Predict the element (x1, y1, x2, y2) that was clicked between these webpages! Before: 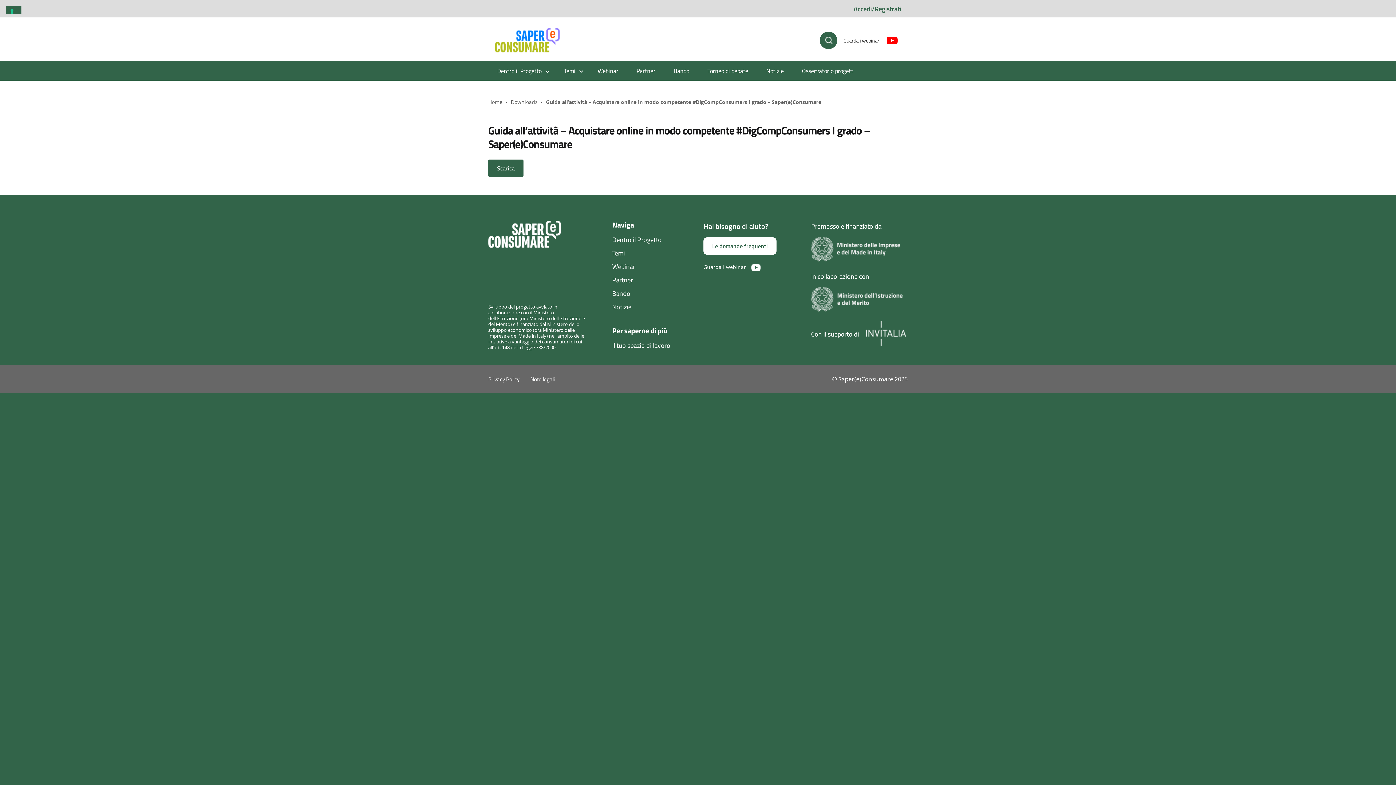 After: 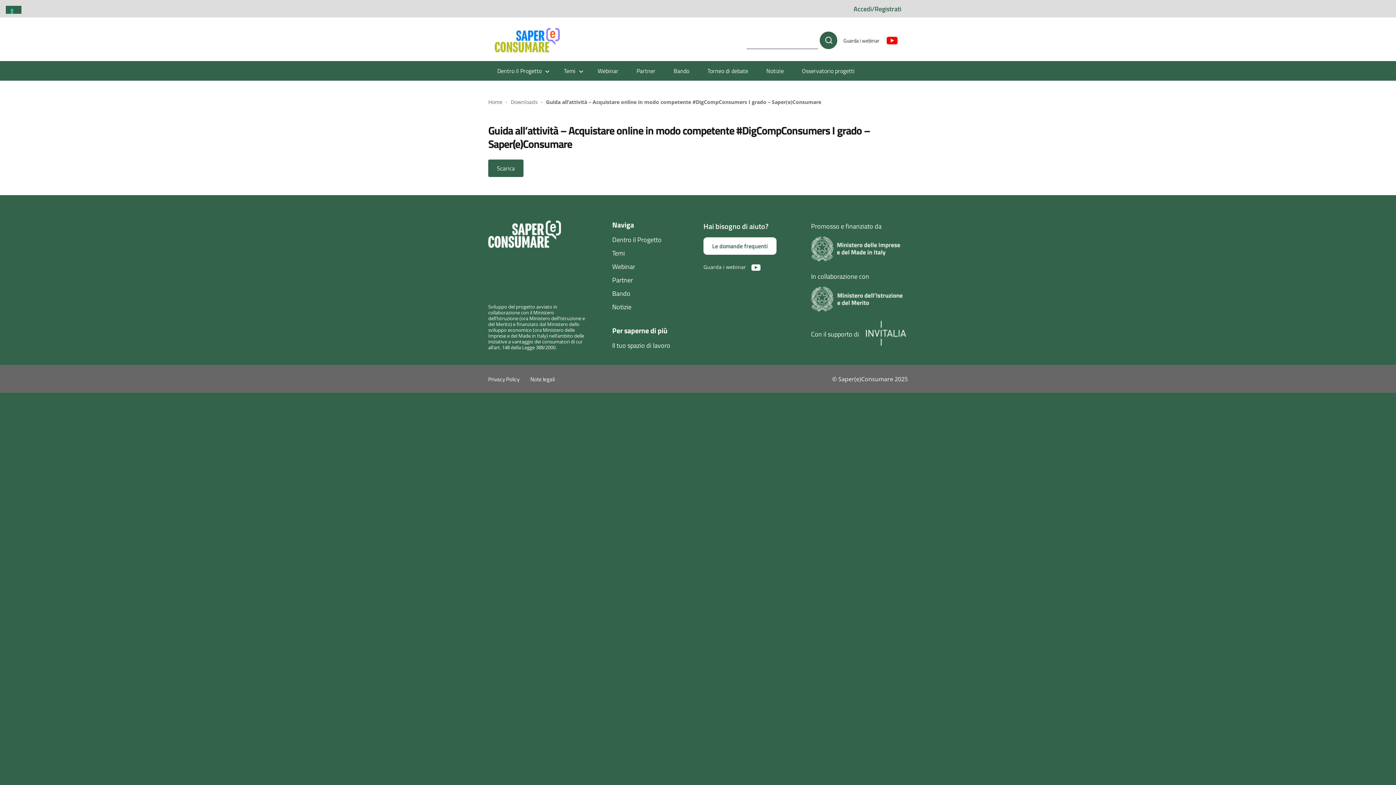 Action: bbox: (886, 38, 897, 46)